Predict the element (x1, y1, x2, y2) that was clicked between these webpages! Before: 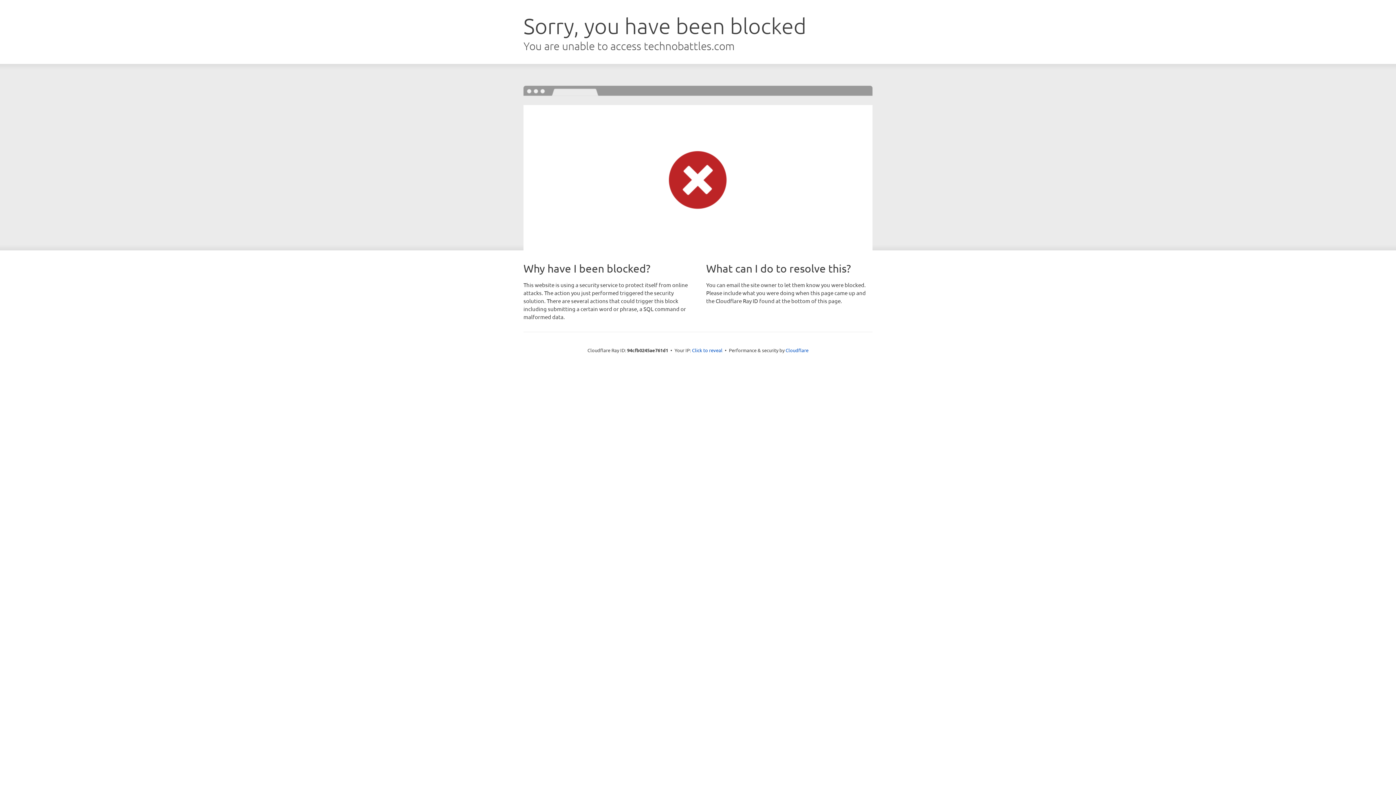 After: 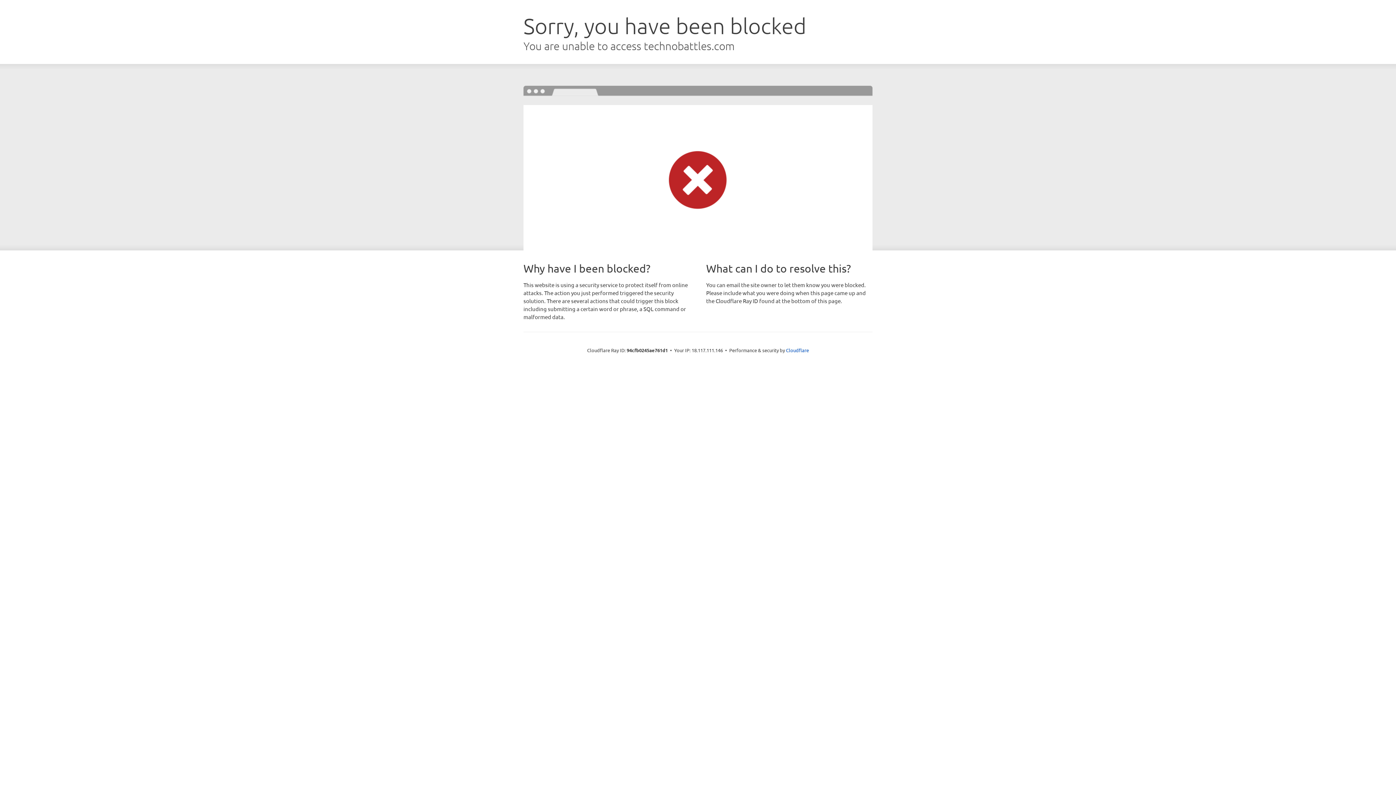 Action: bbox: (692, 346, 722, 353) label: Click to reveal